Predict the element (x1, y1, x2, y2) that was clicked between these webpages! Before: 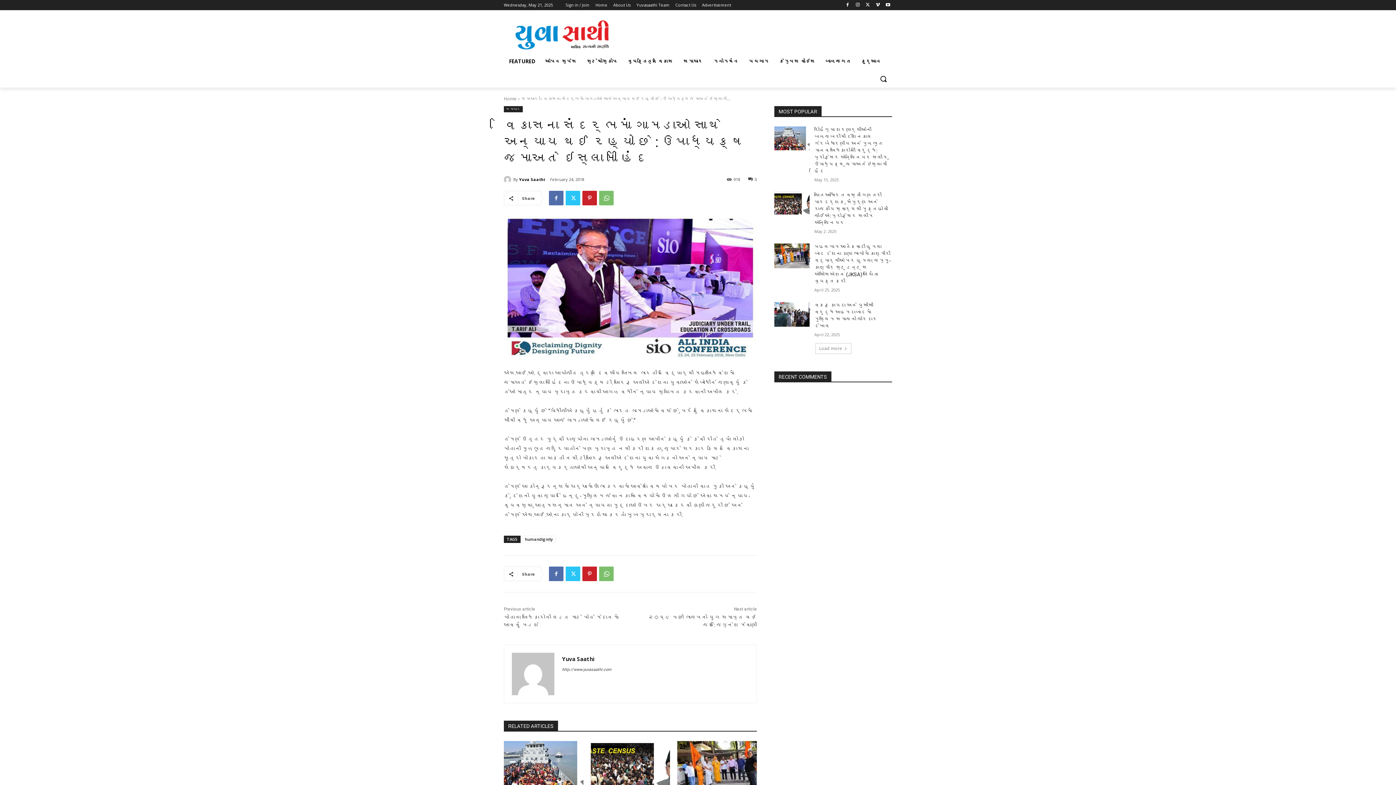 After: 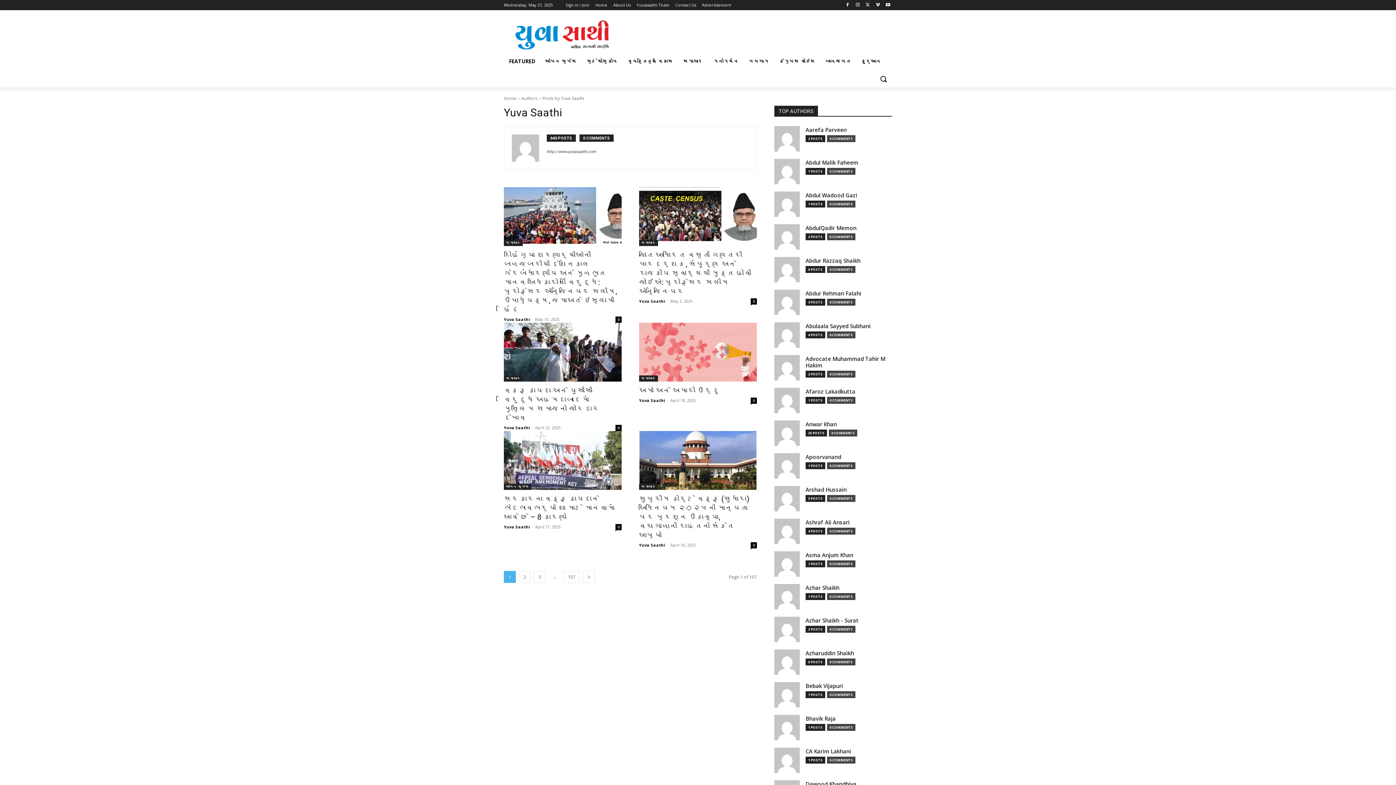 Action: bbox: (504, 175, 513, 183)